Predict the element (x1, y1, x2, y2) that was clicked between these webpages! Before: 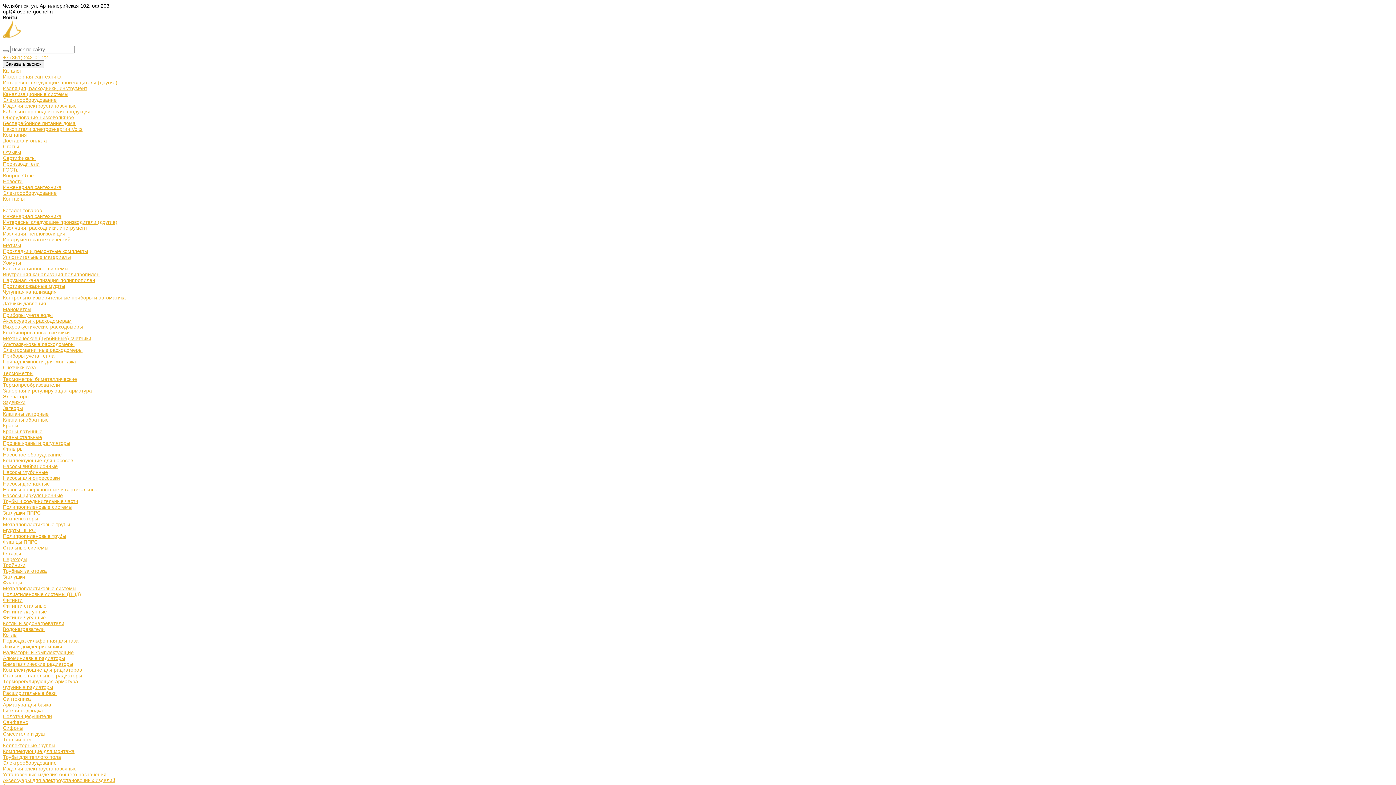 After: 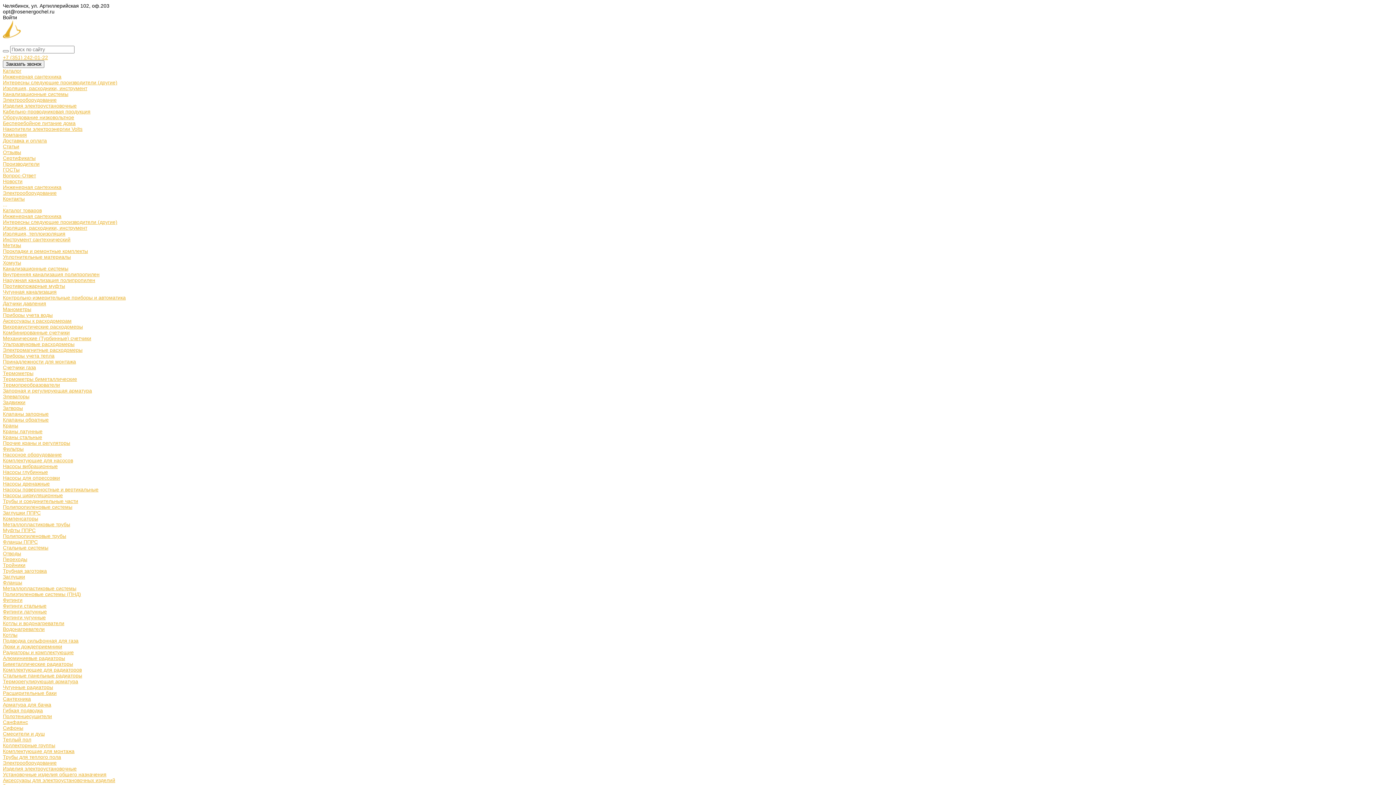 Action: label: Расширительные баки bbox: (2, 690, 56, 696)